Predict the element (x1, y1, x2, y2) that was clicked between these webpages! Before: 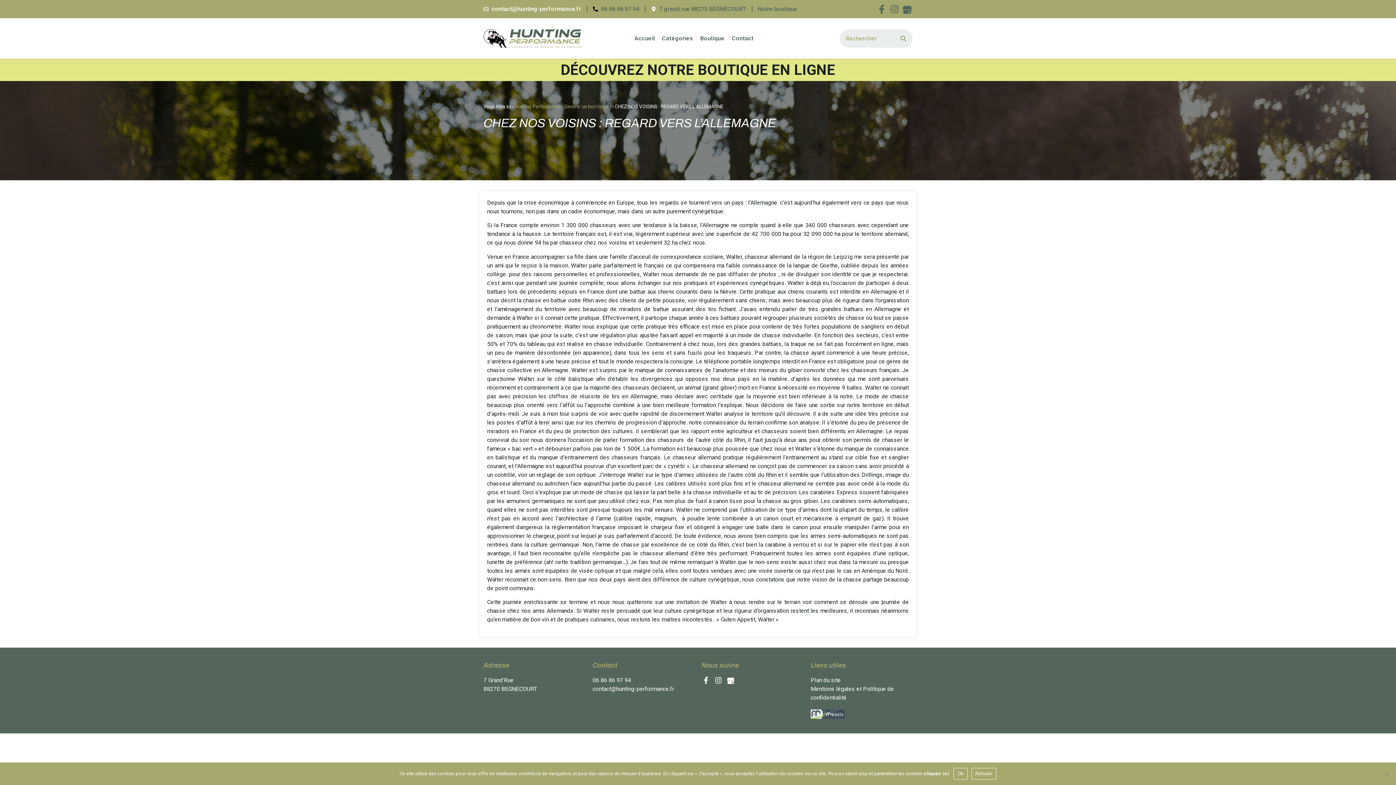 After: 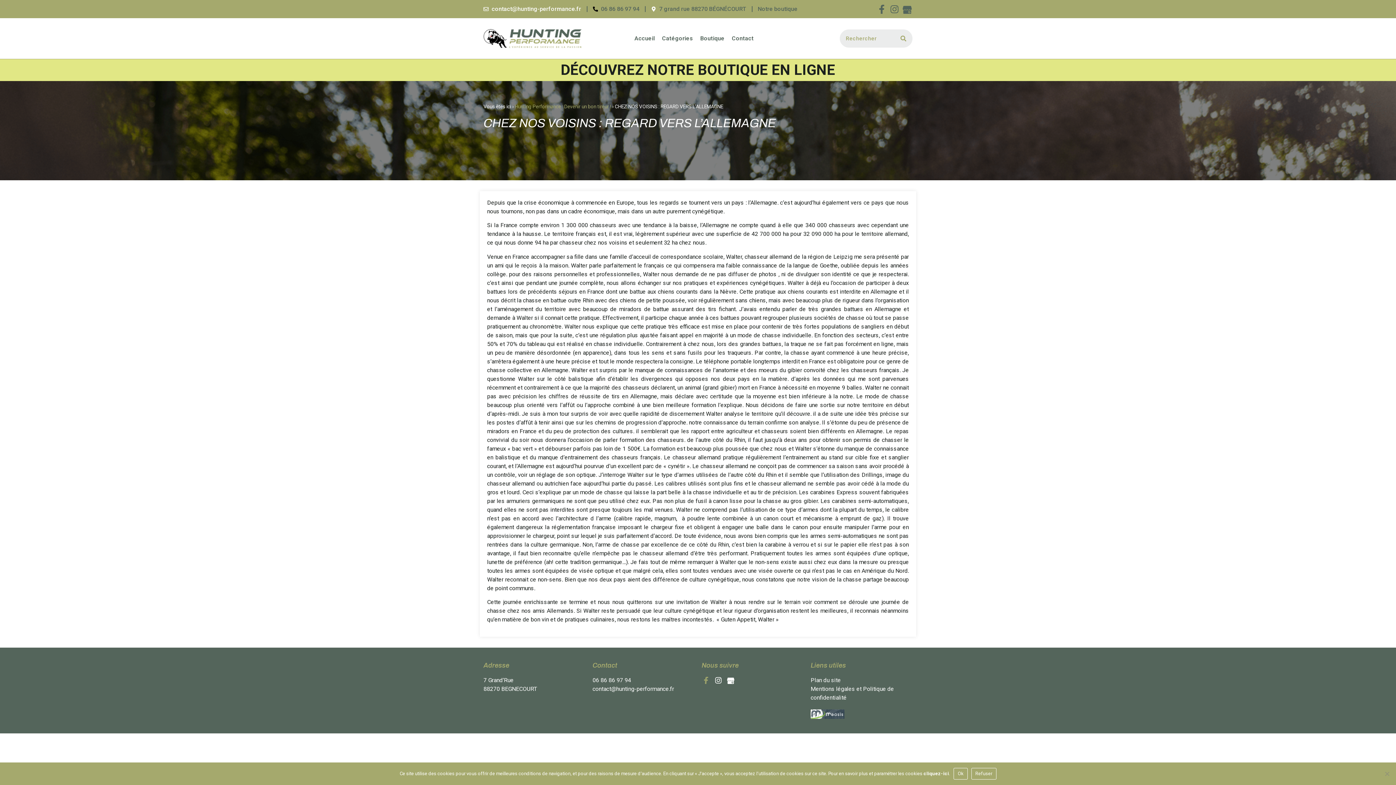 Action: bbox: (701, 676, 710, 684) label: Facebook-f